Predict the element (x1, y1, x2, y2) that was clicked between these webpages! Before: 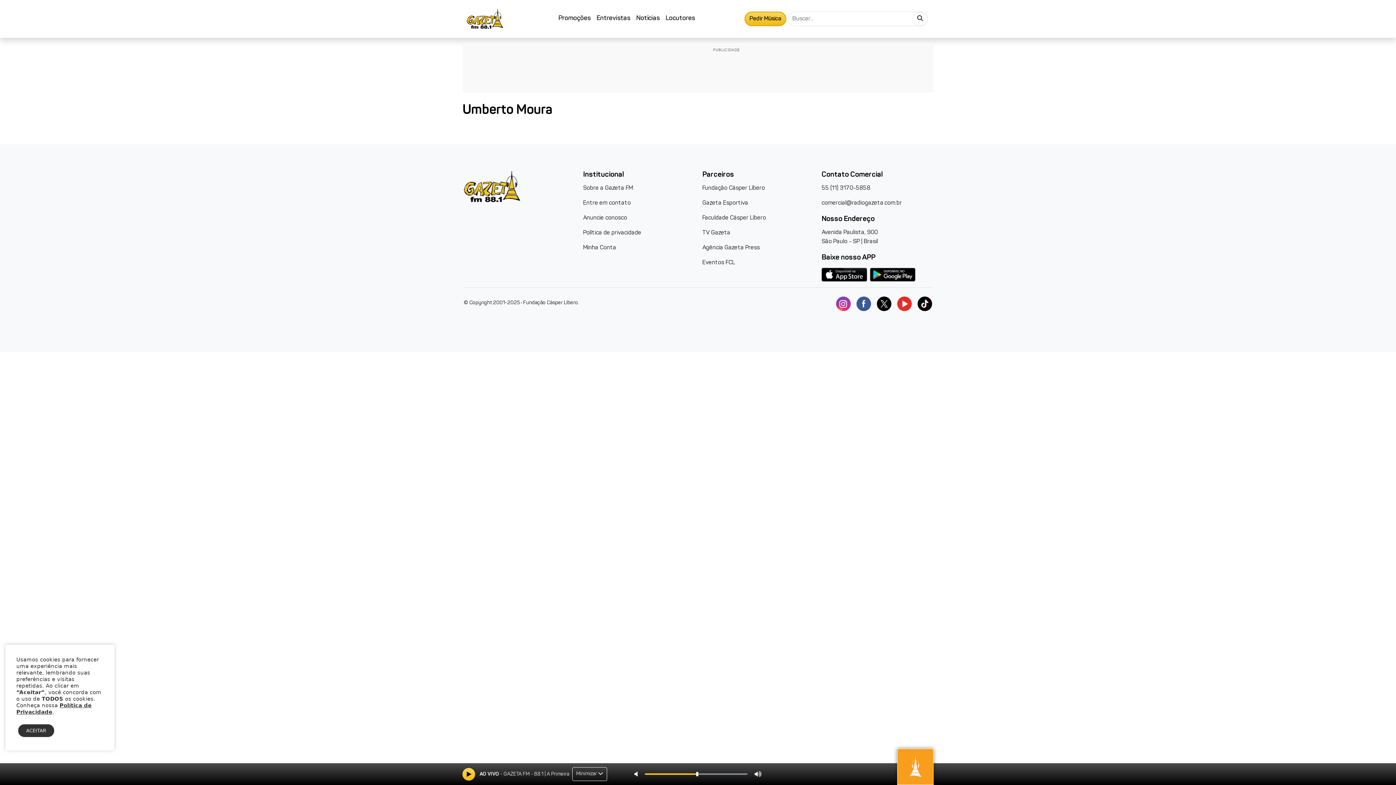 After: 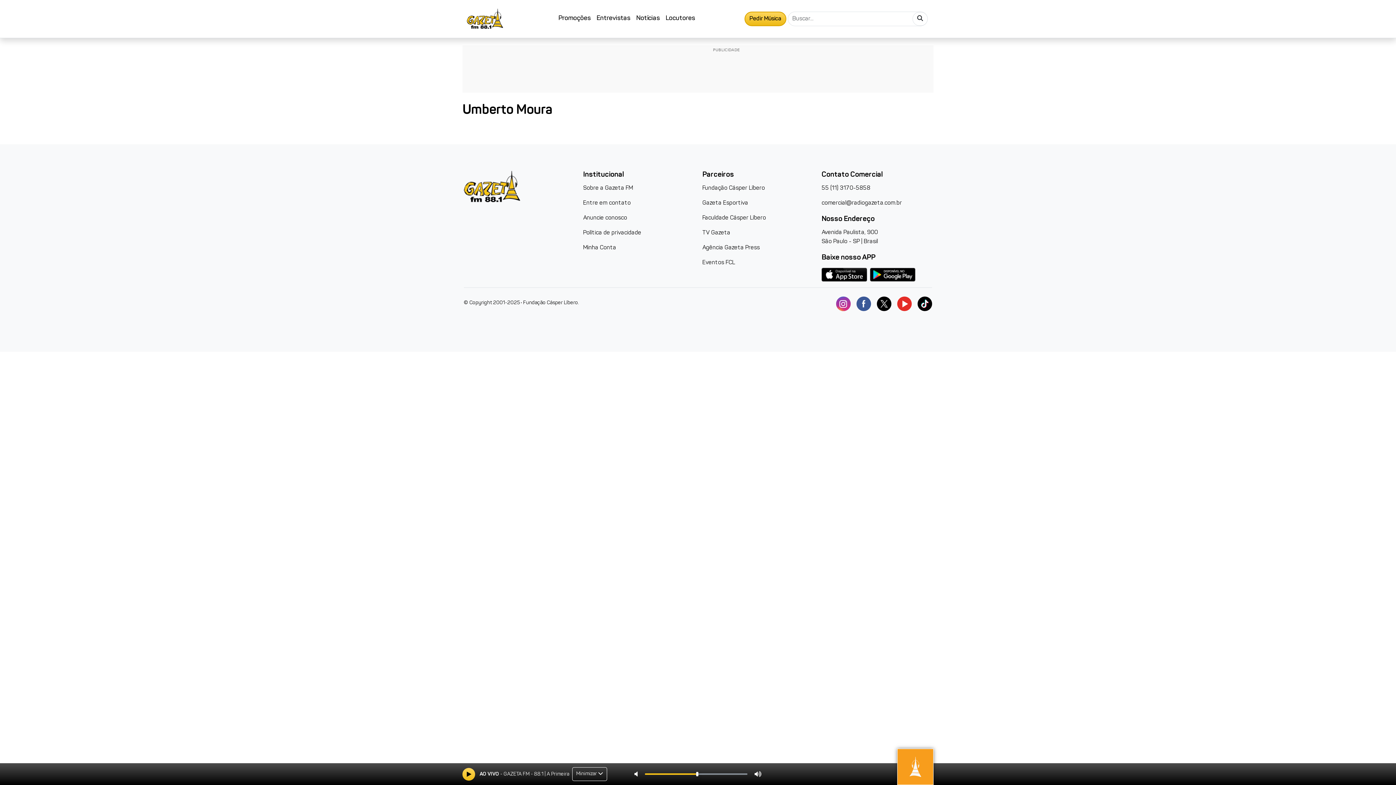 Action: label: ACEITAR bbox: (18, 724, 54, 737)